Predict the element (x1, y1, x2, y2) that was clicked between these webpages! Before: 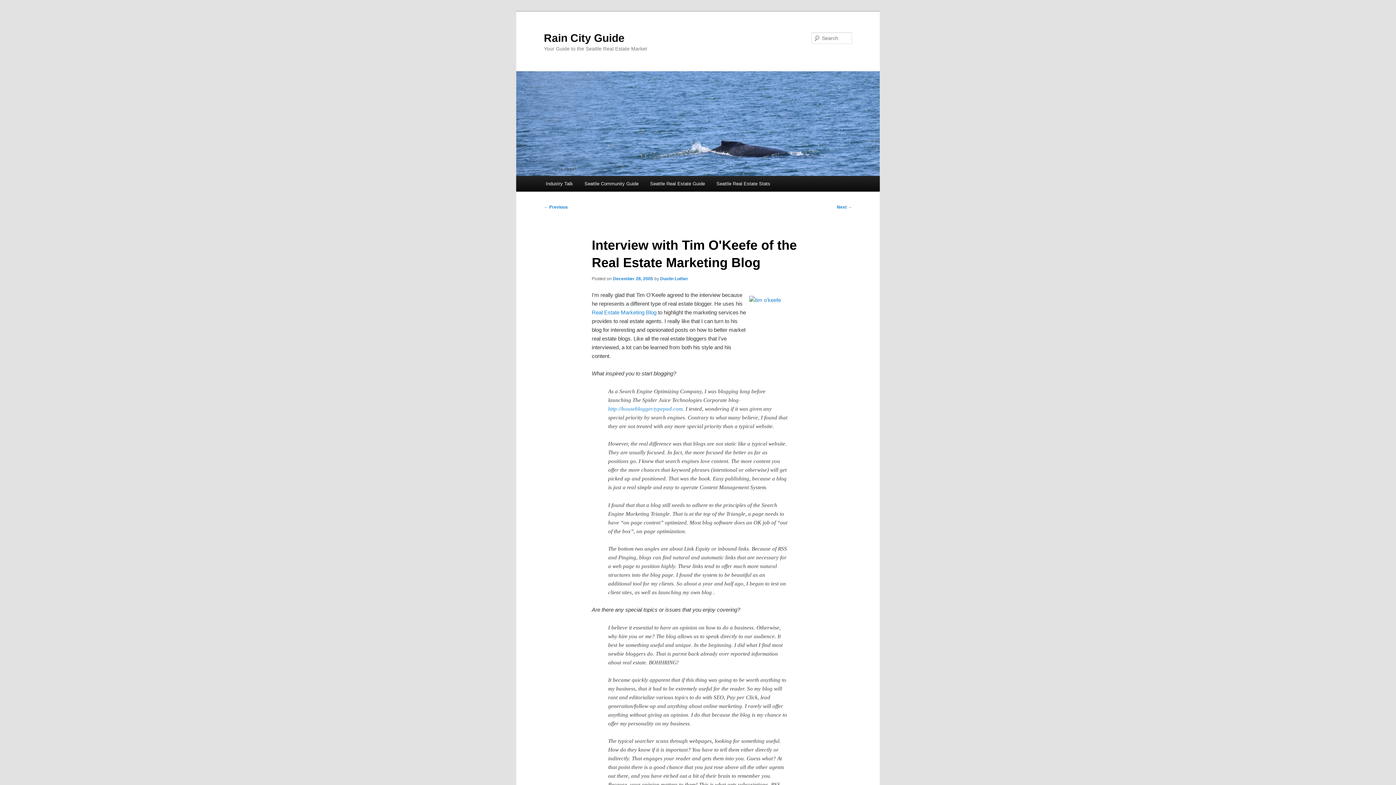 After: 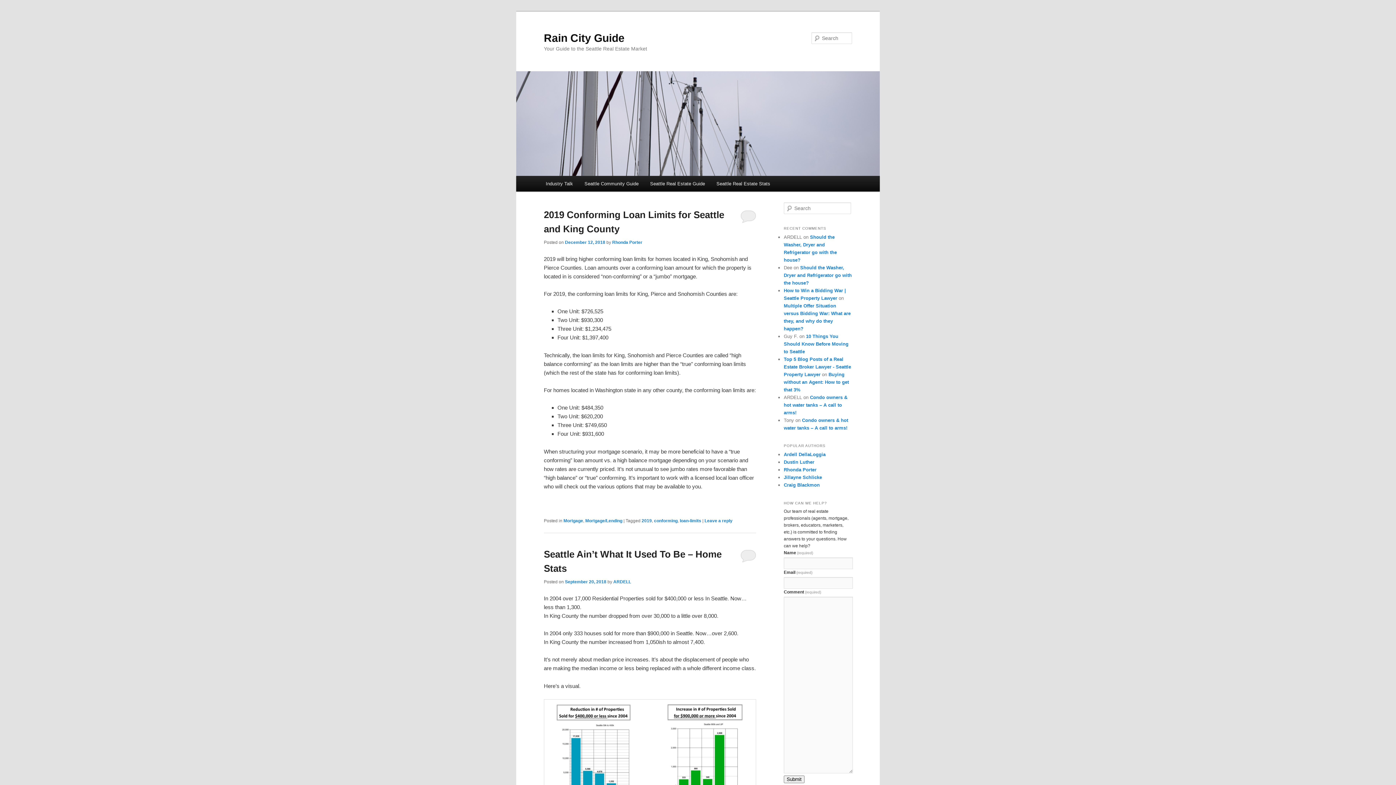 Action: label: Rain City Guide bbox: (544, 31, 624, 43)